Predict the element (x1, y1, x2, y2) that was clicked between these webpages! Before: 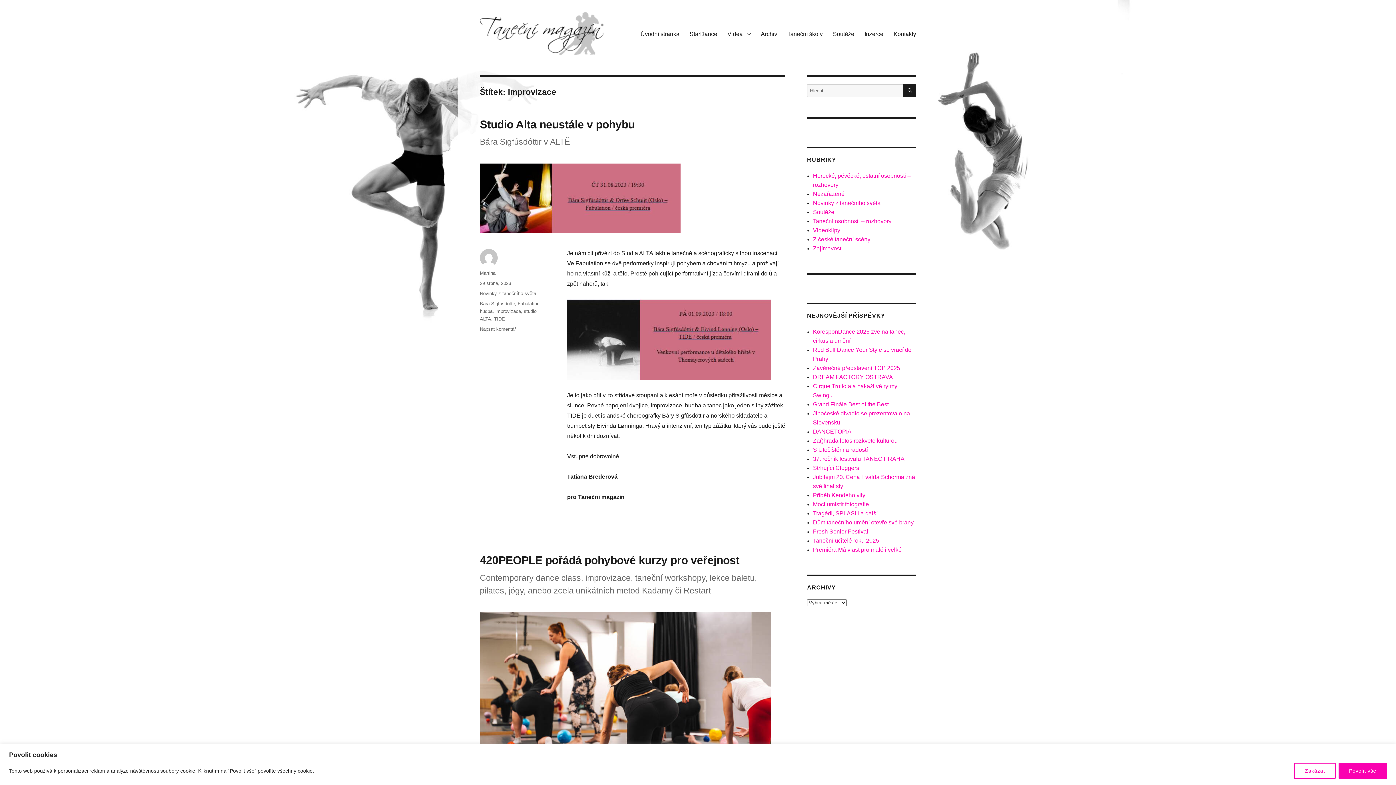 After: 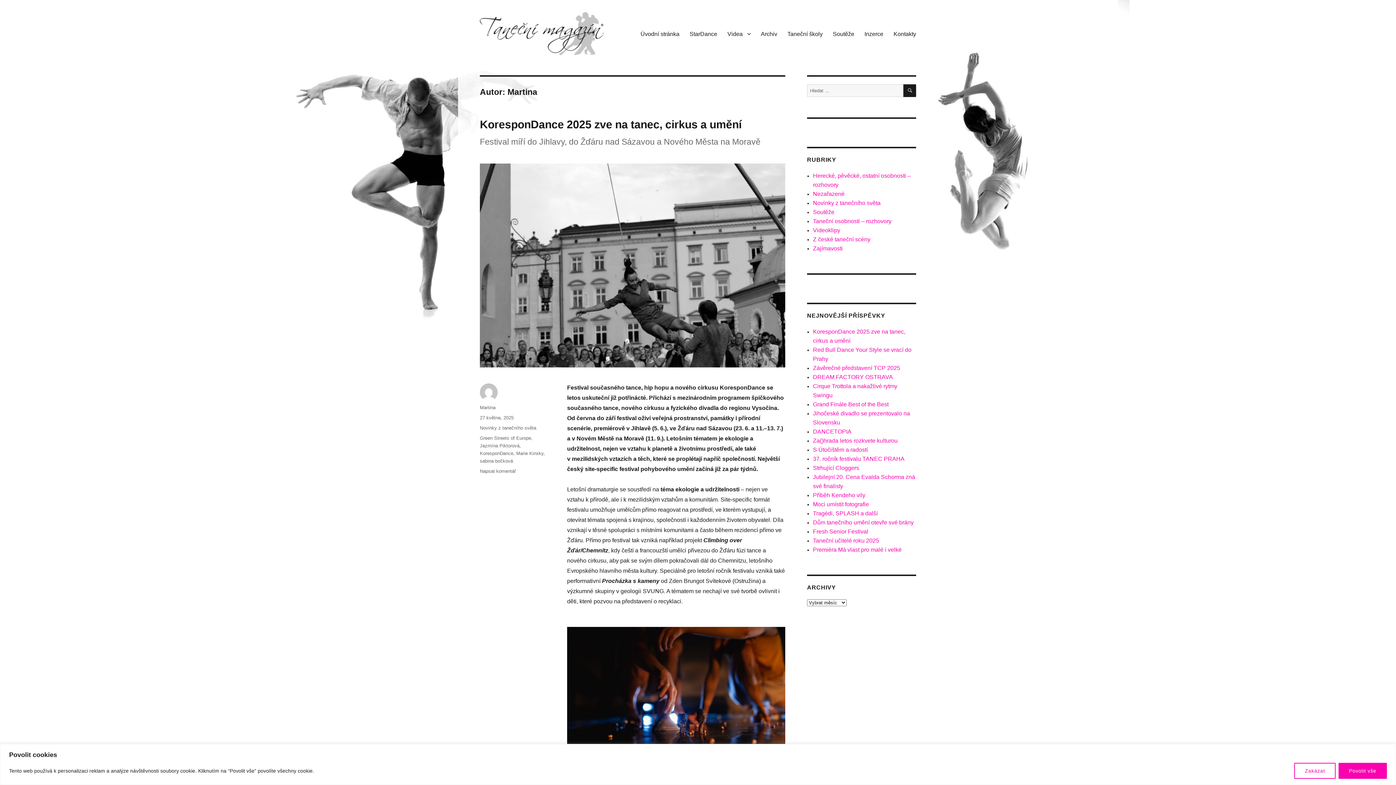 Action: label: Martina bbox: (480, 270, 495, 276)